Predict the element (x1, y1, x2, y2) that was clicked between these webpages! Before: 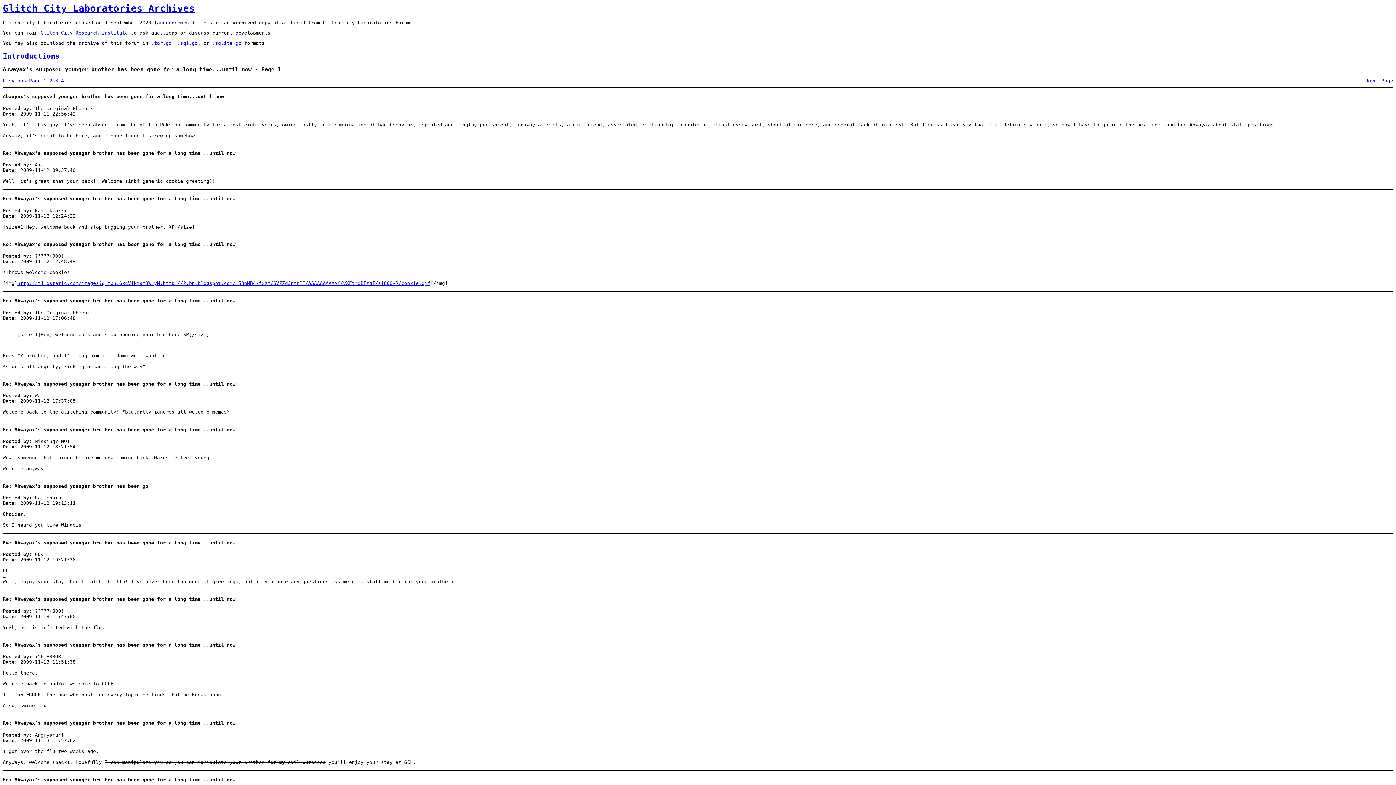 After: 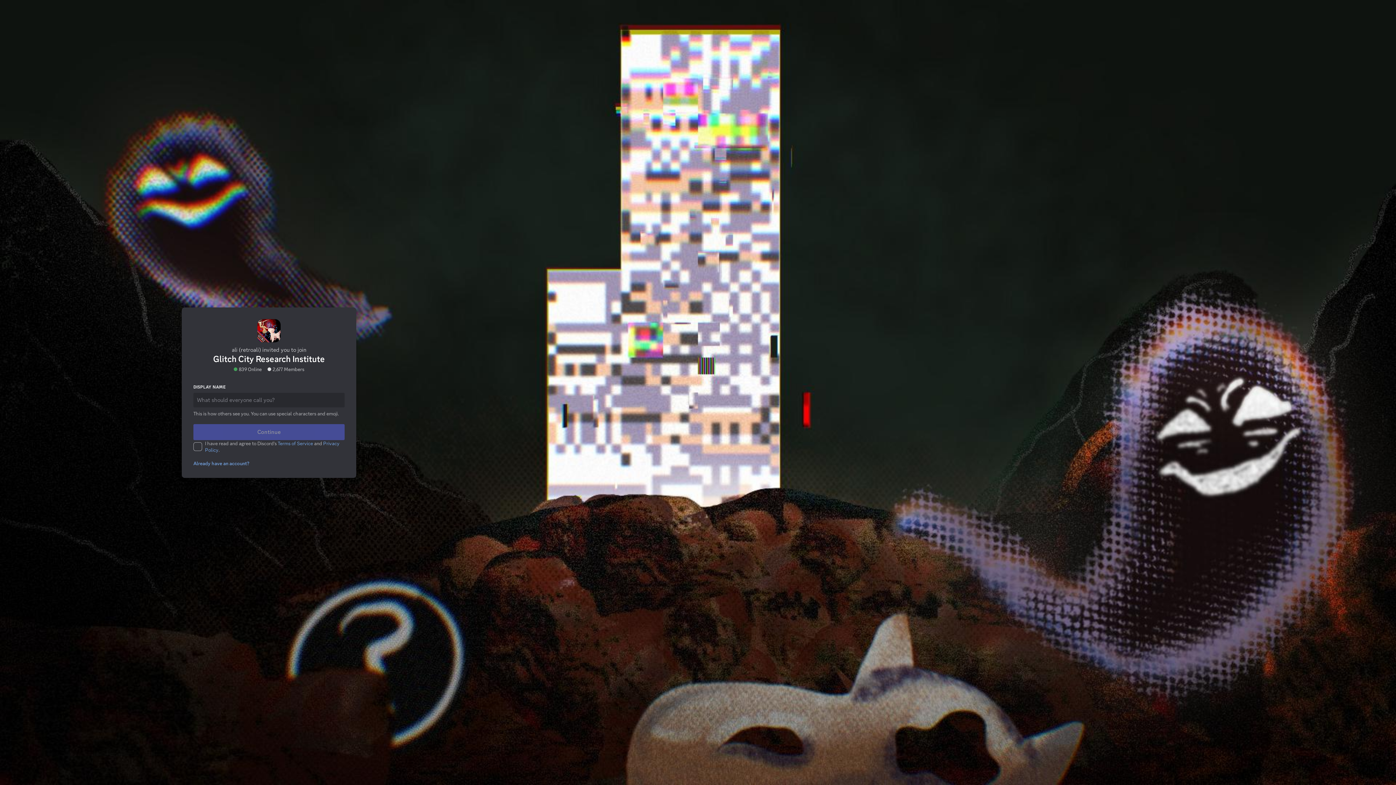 Action: bbox: (40, 30, 128, 35) label: Glitch City Research Institute